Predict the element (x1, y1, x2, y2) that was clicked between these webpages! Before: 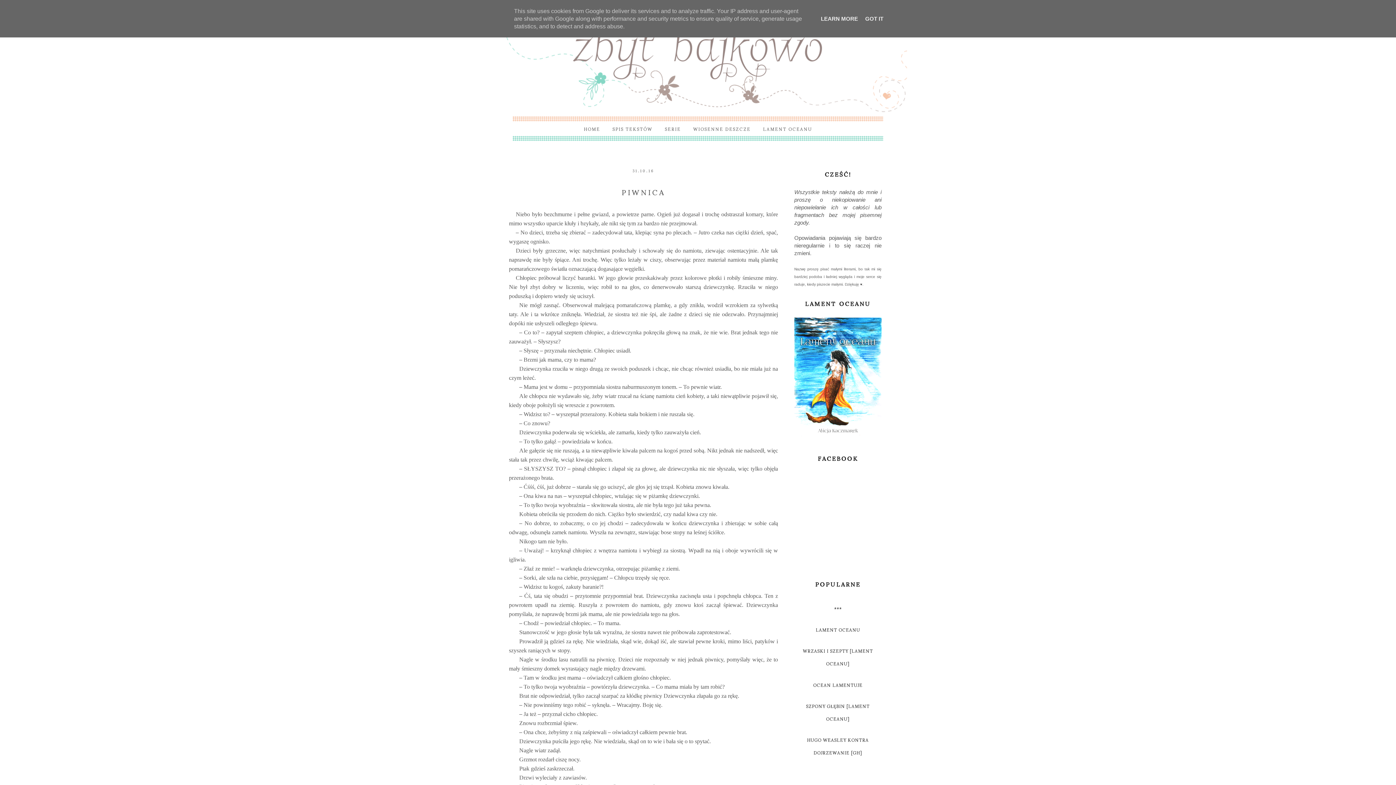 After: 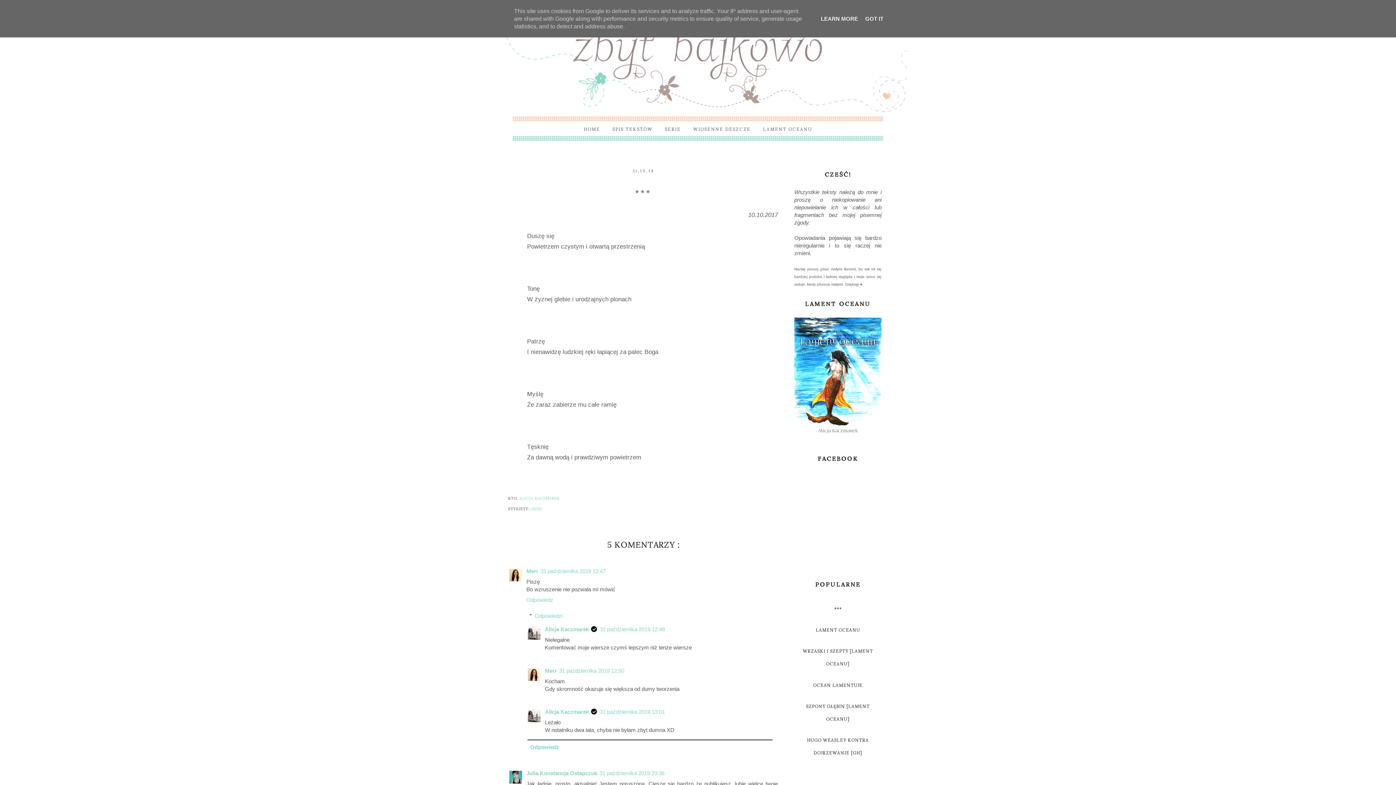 Action: label: *** bbox: (834, 602, 842, 615)